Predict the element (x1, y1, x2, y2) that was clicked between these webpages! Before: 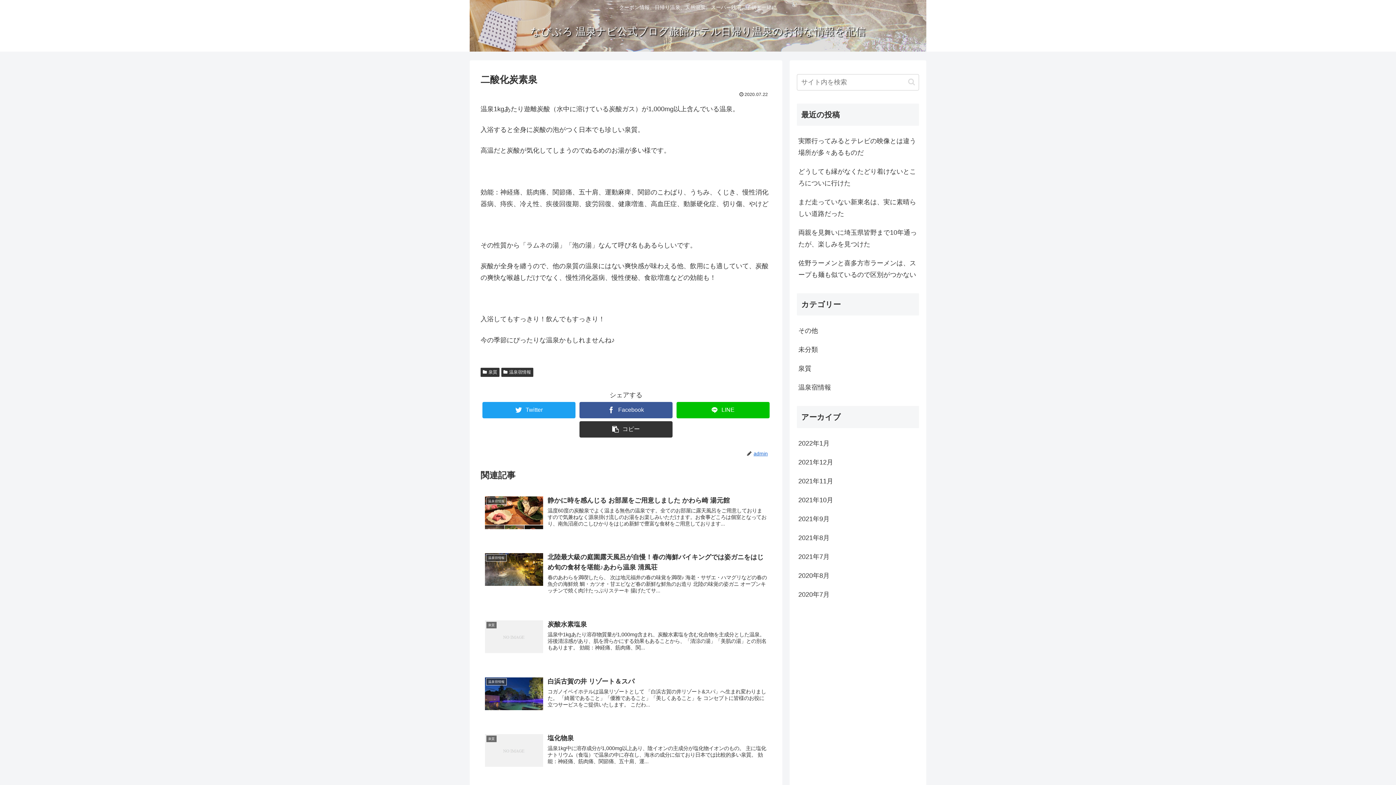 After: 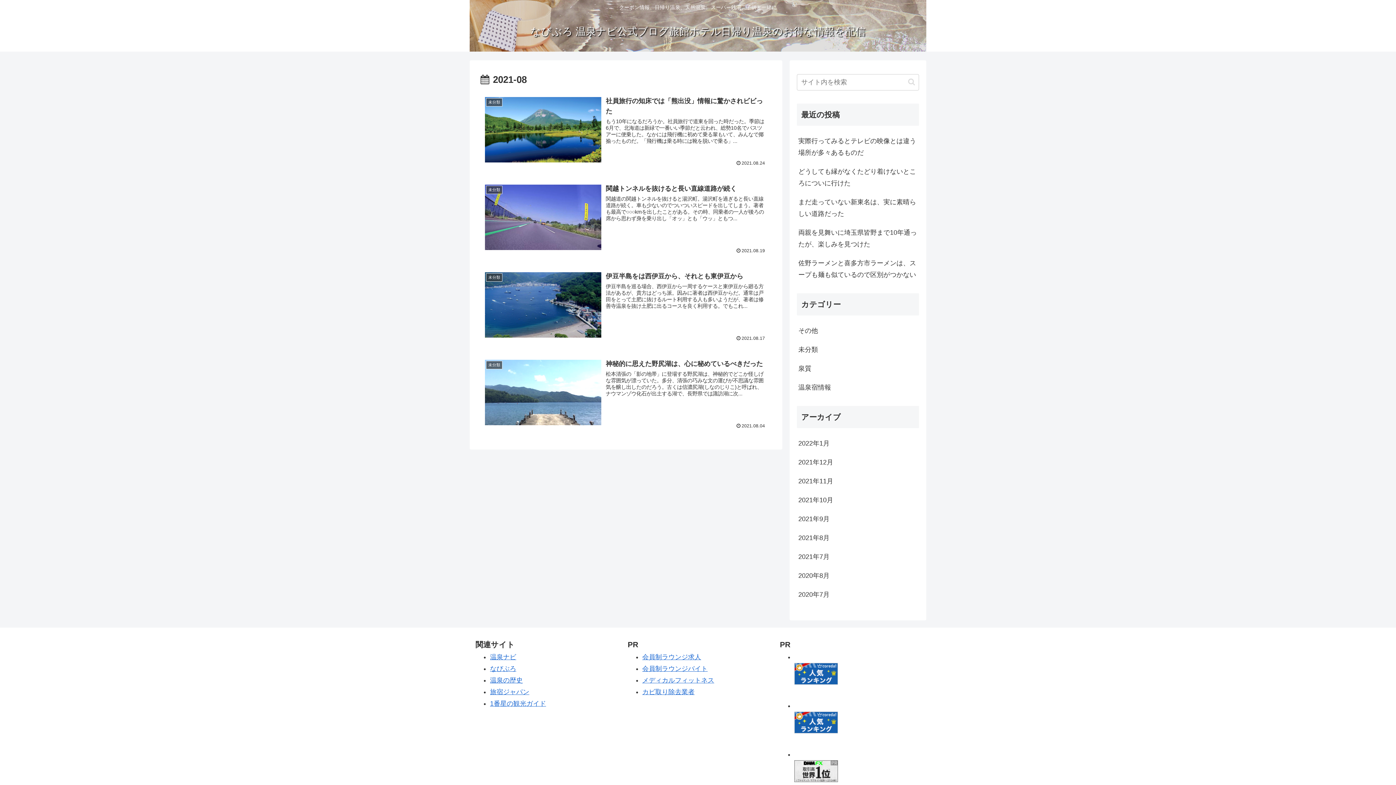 Action: bbox: (797, 528, 919, 547) label: 2021年8月